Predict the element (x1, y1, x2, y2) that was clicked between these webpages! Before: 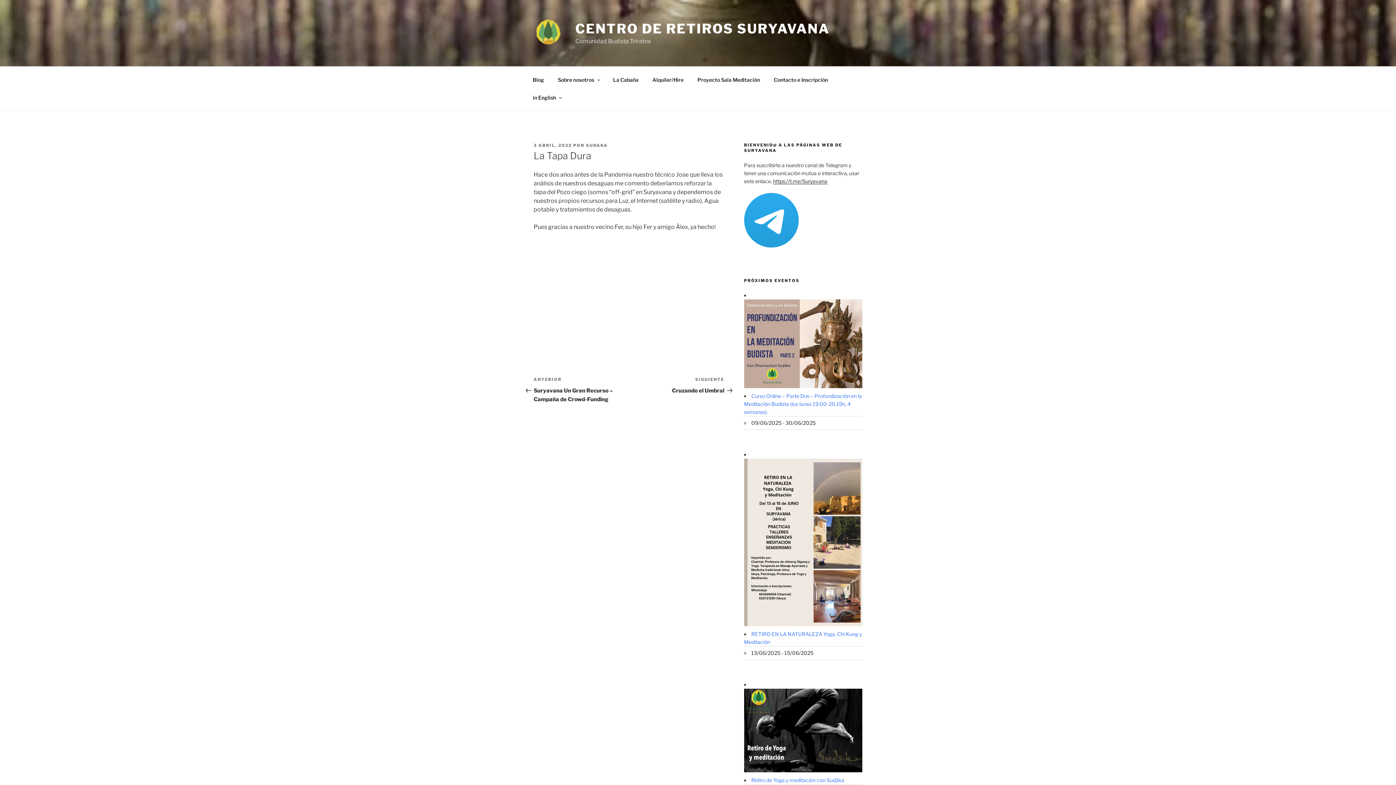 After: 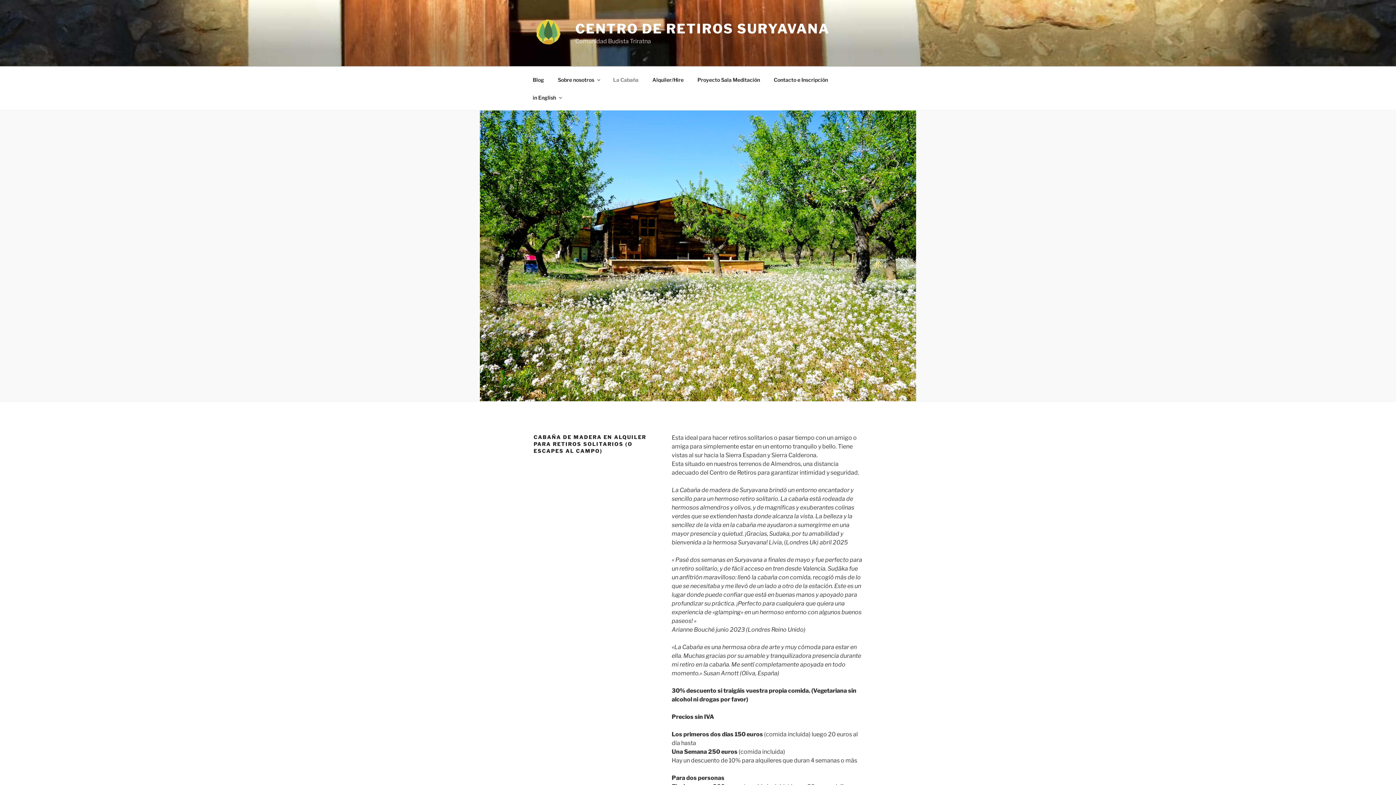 Action: label: La Cabaña bbox: (606, 70, 645, 88)